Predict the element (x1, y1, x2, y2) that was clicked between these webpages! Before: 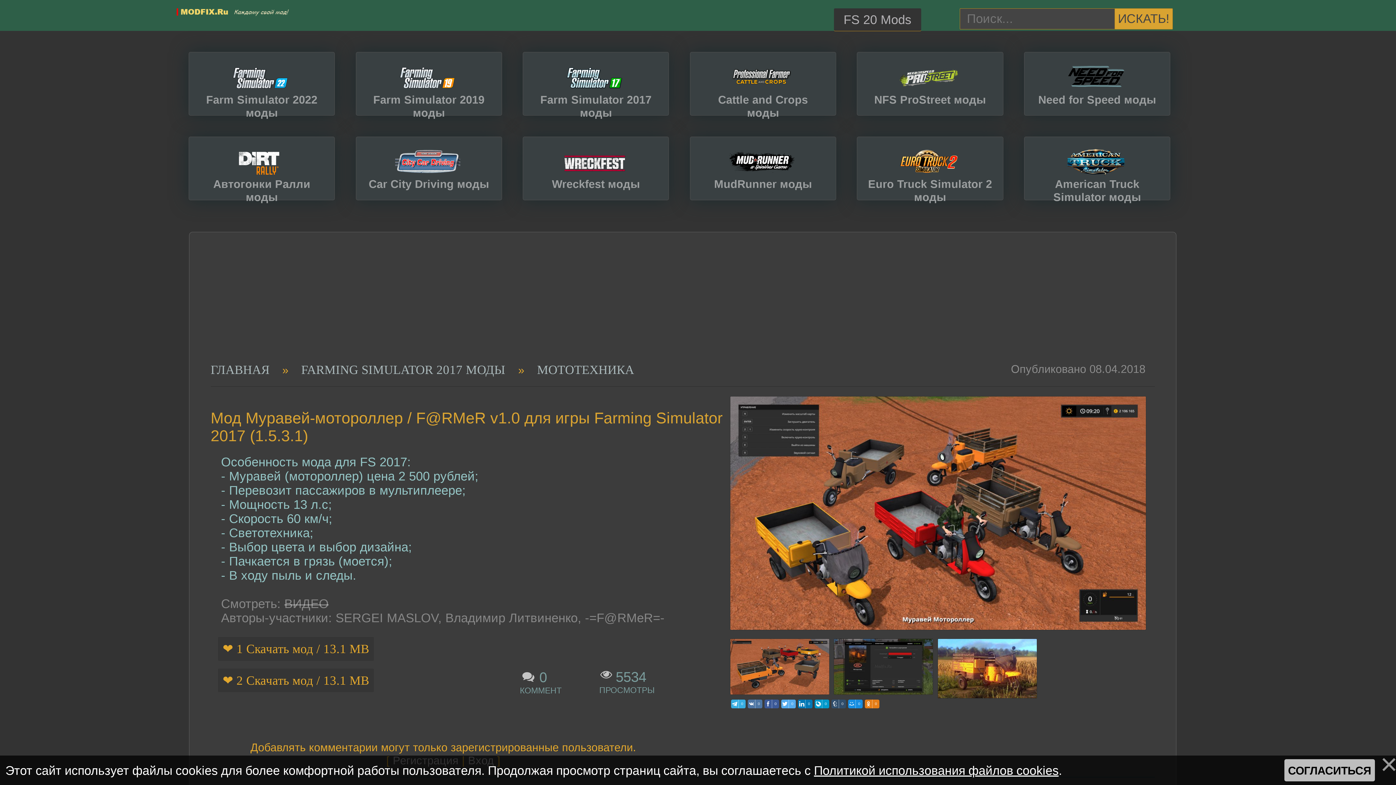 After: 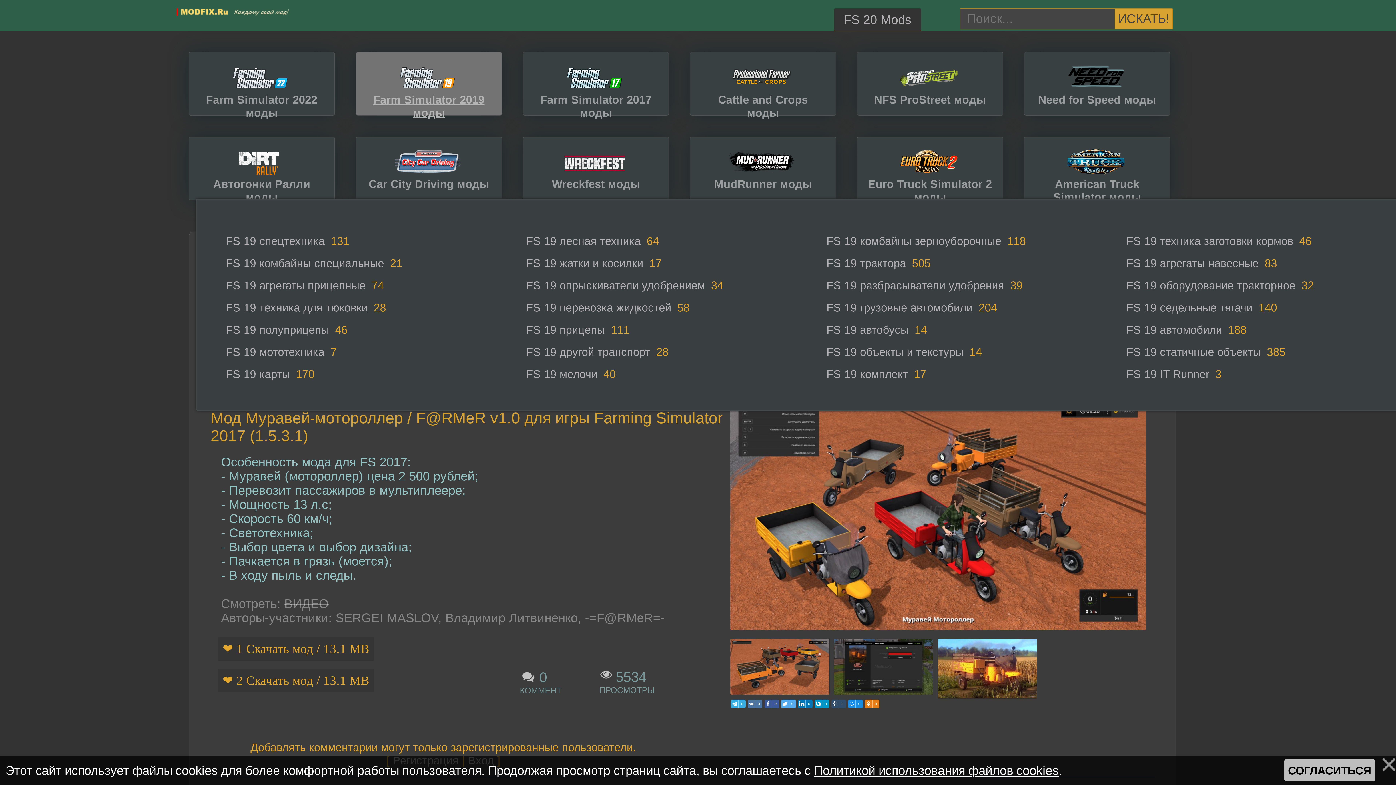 Action: bbox: (373, 93, 484, 119) label: Farm Simulator 2019 моды